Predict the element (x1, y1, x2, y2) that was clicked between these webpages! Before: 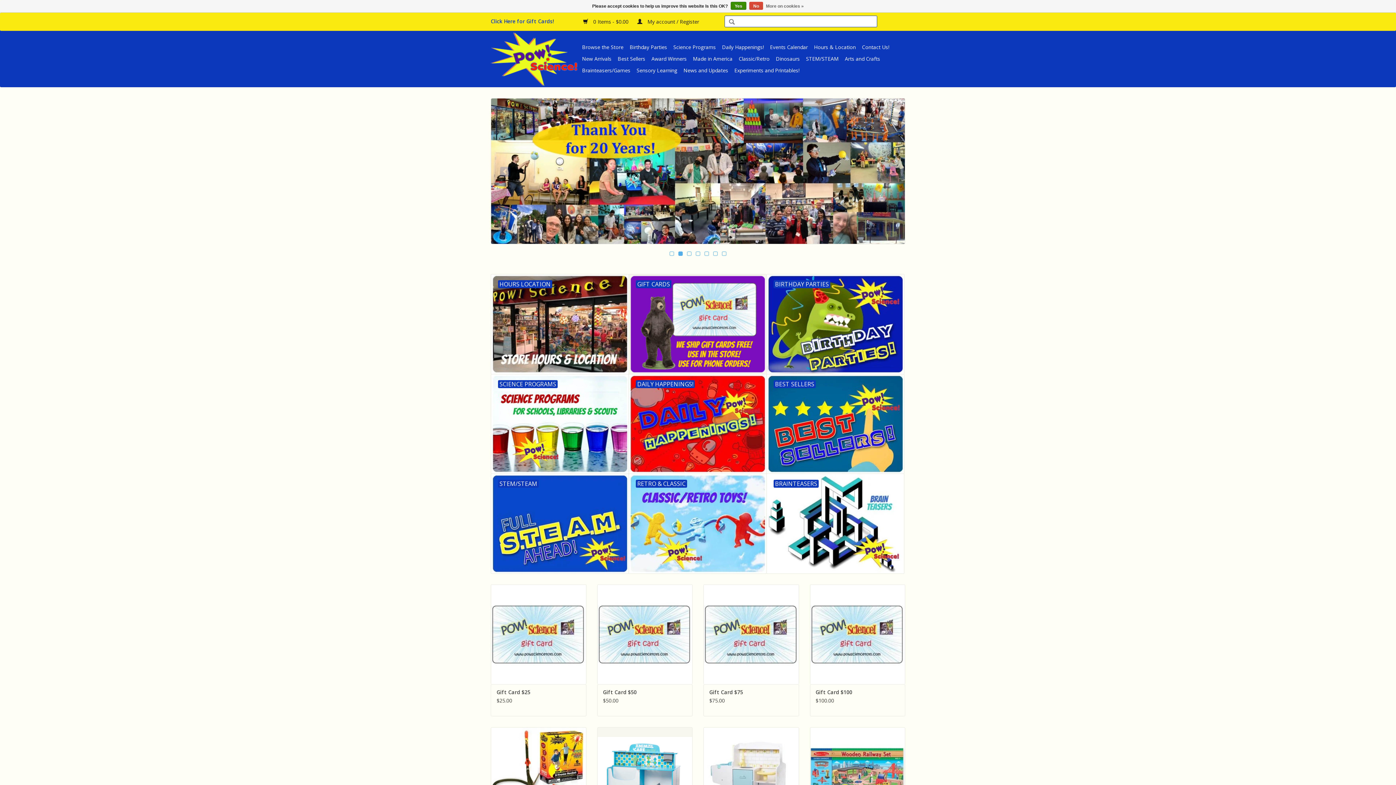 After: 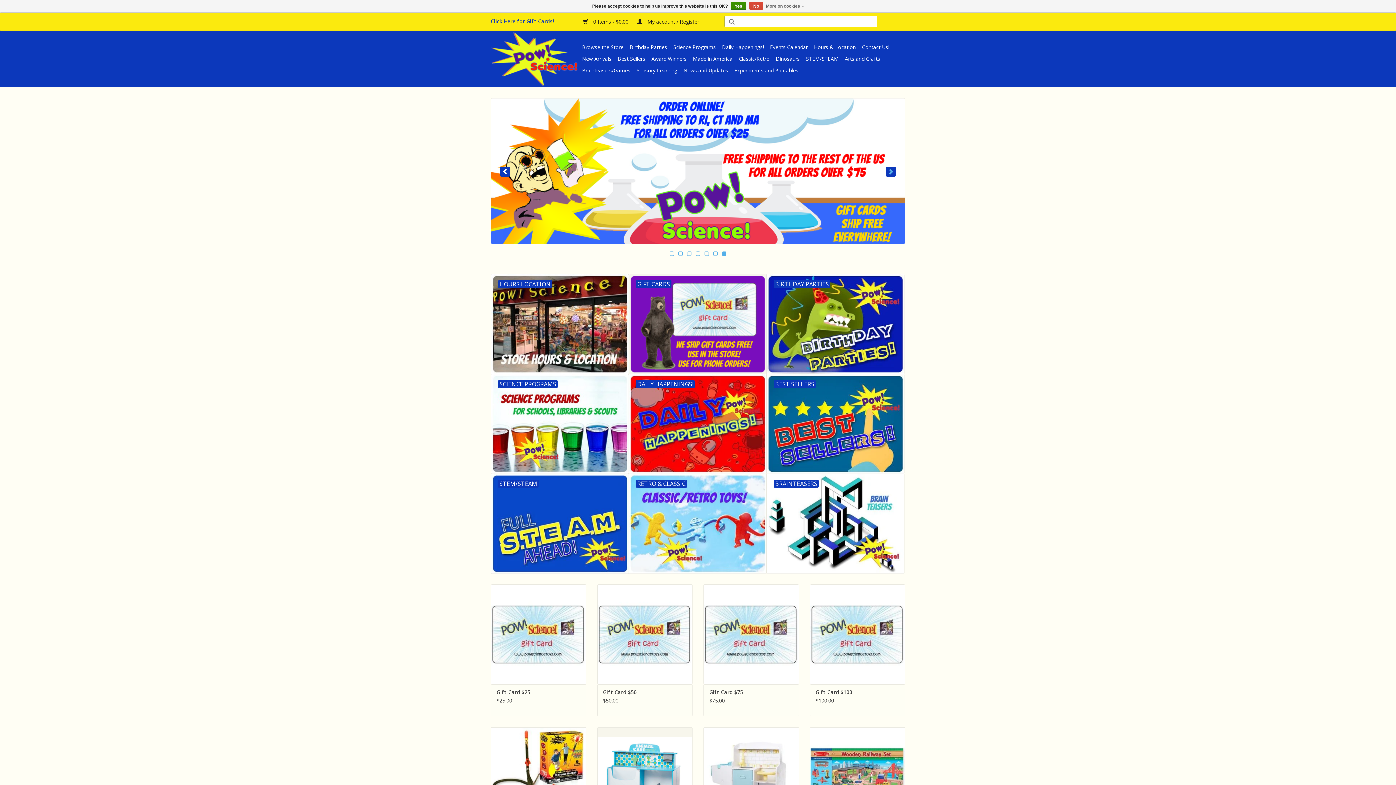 Action: bbox: (886, 166, 896, 176)